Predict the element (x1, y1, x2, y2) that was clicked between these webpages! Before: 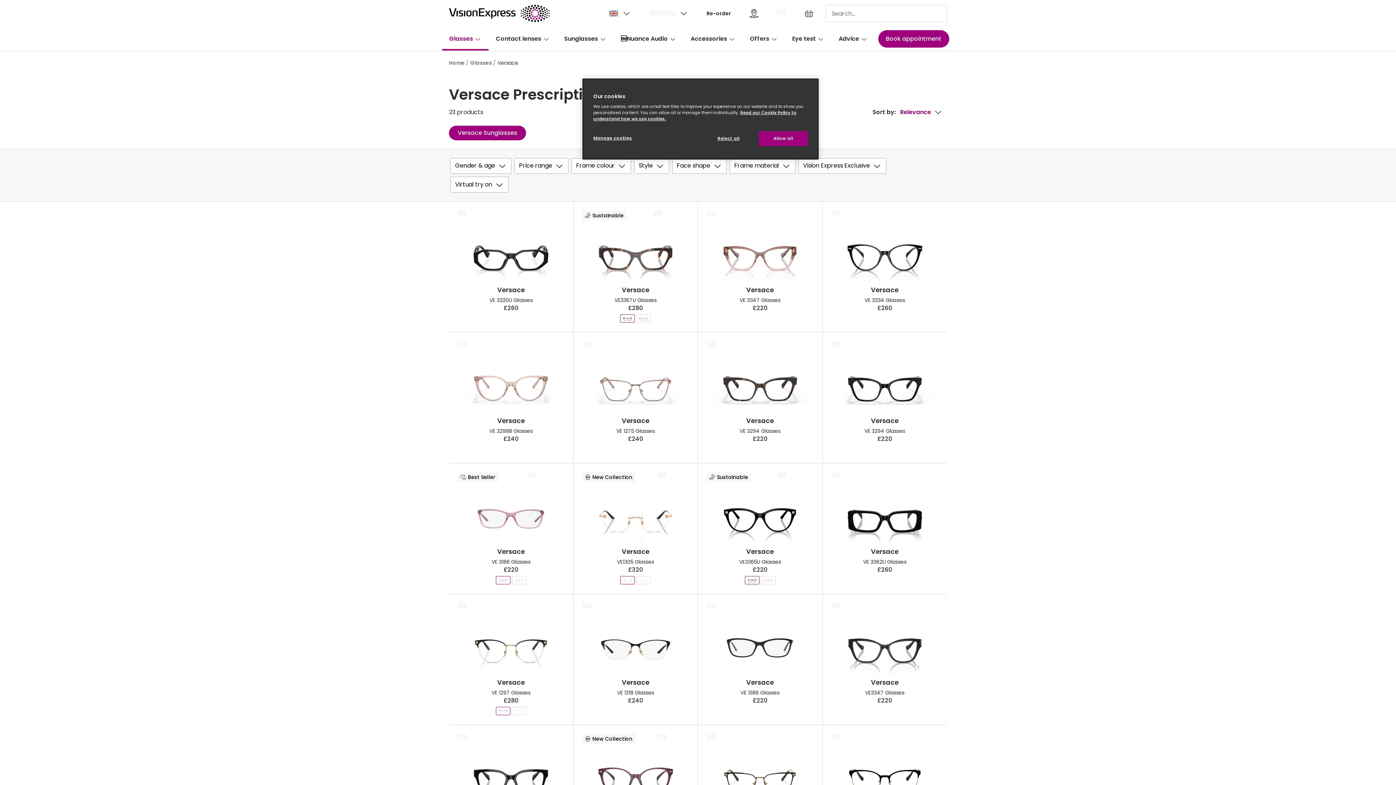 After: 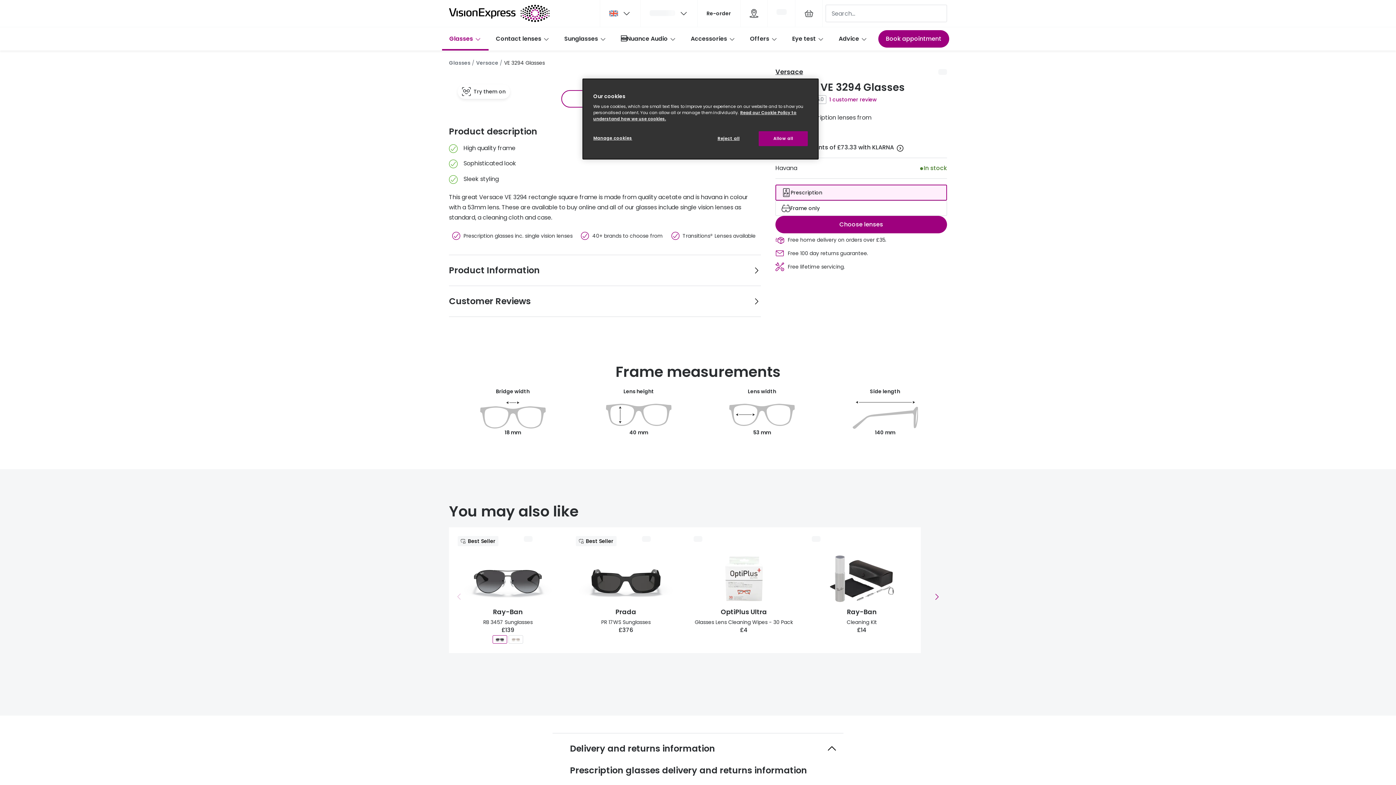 Action: label: Versace
VE 3294 Glasses bbox: (706, 415, 813, 434)